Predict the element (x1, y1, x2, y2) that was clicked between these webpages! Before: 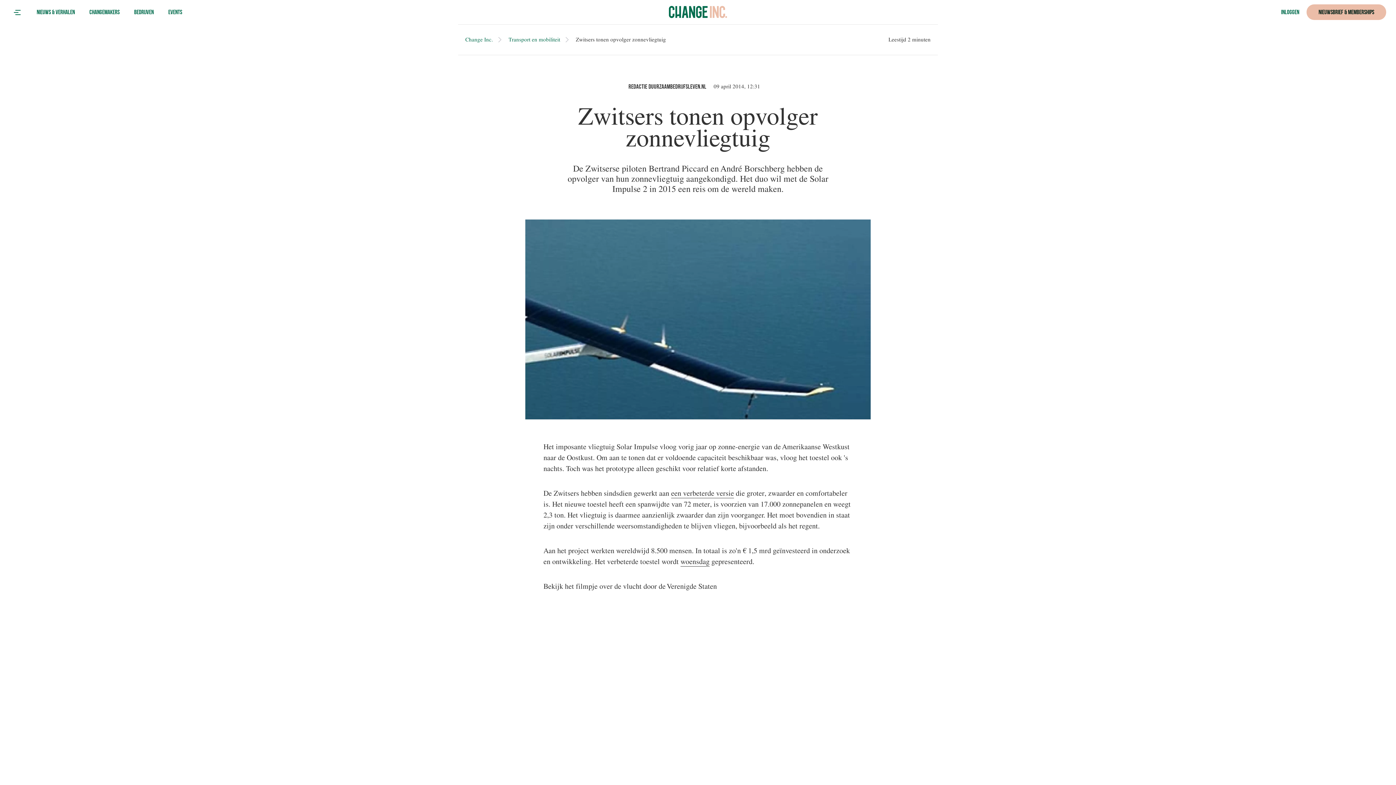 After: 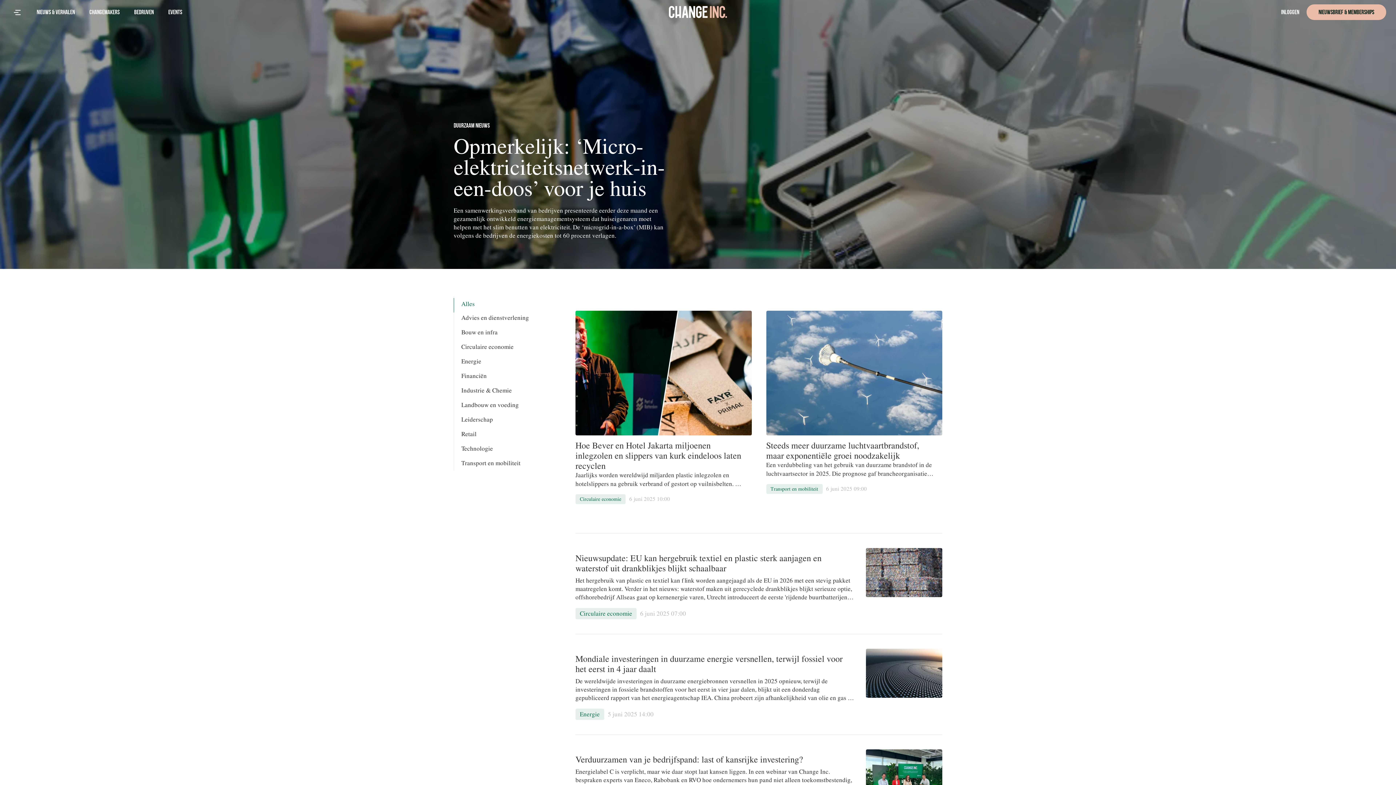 Action: label: Nieuws & Verhalen bbox: (36, 7, 74, 16)